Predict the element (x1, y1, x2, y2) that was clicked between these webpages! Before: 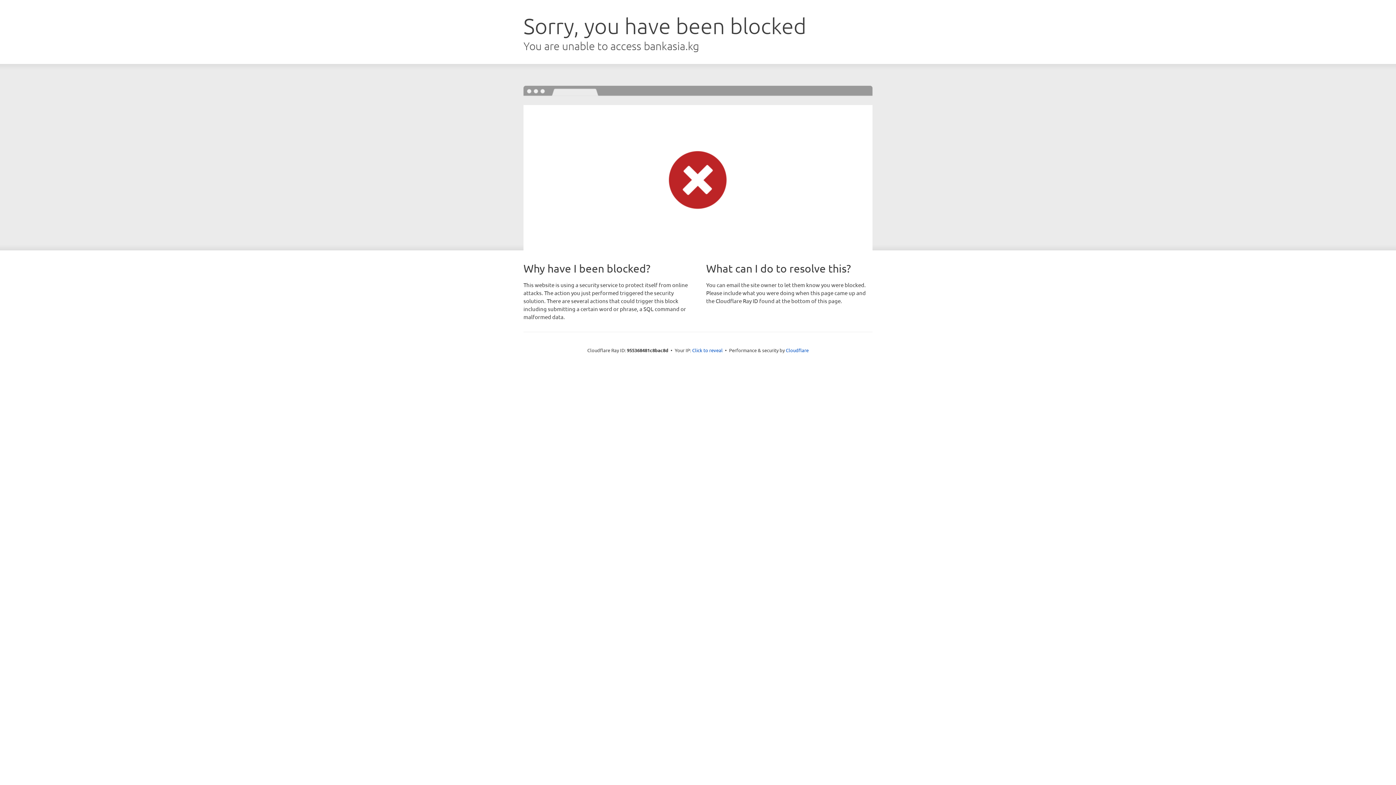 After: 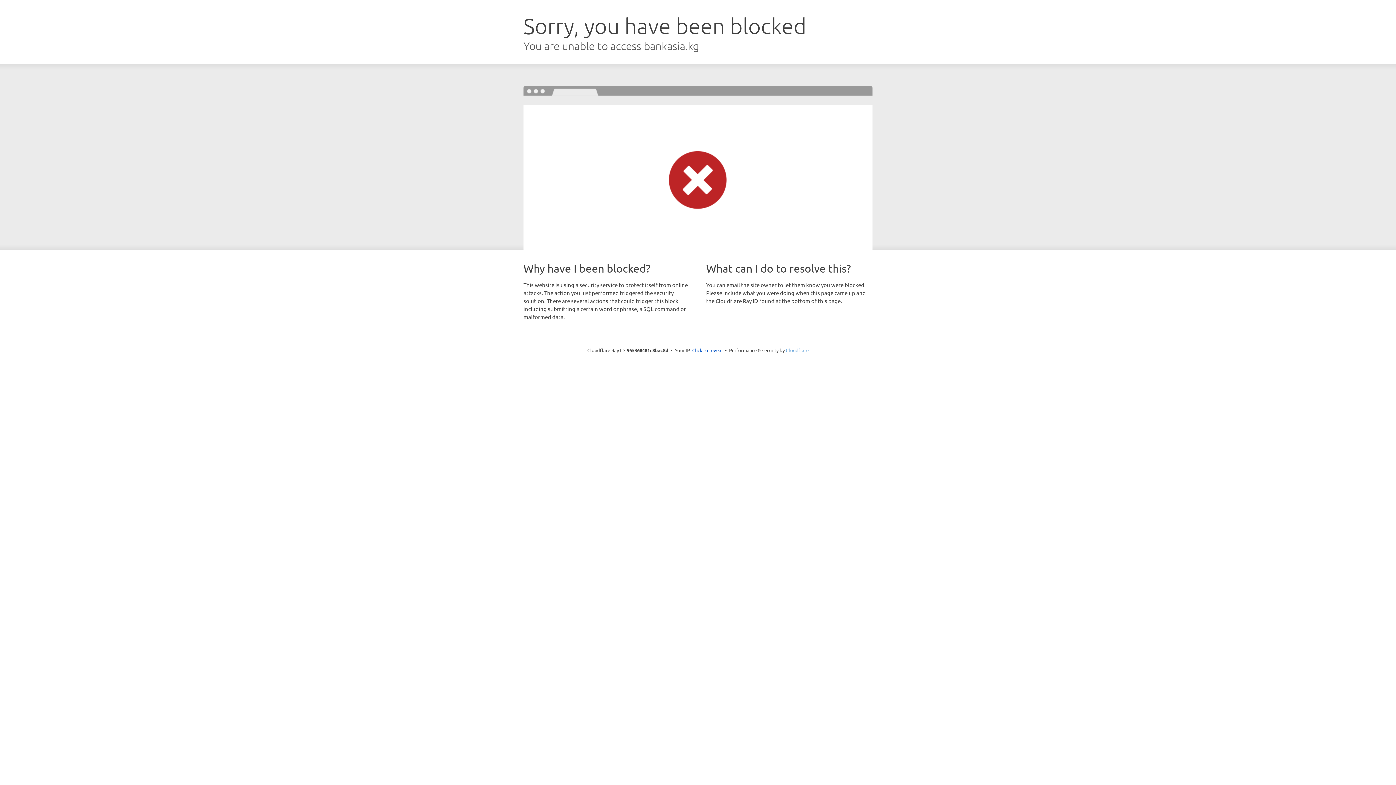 Action: label: Cloudflare bbox: (786, 347, 808, 353)